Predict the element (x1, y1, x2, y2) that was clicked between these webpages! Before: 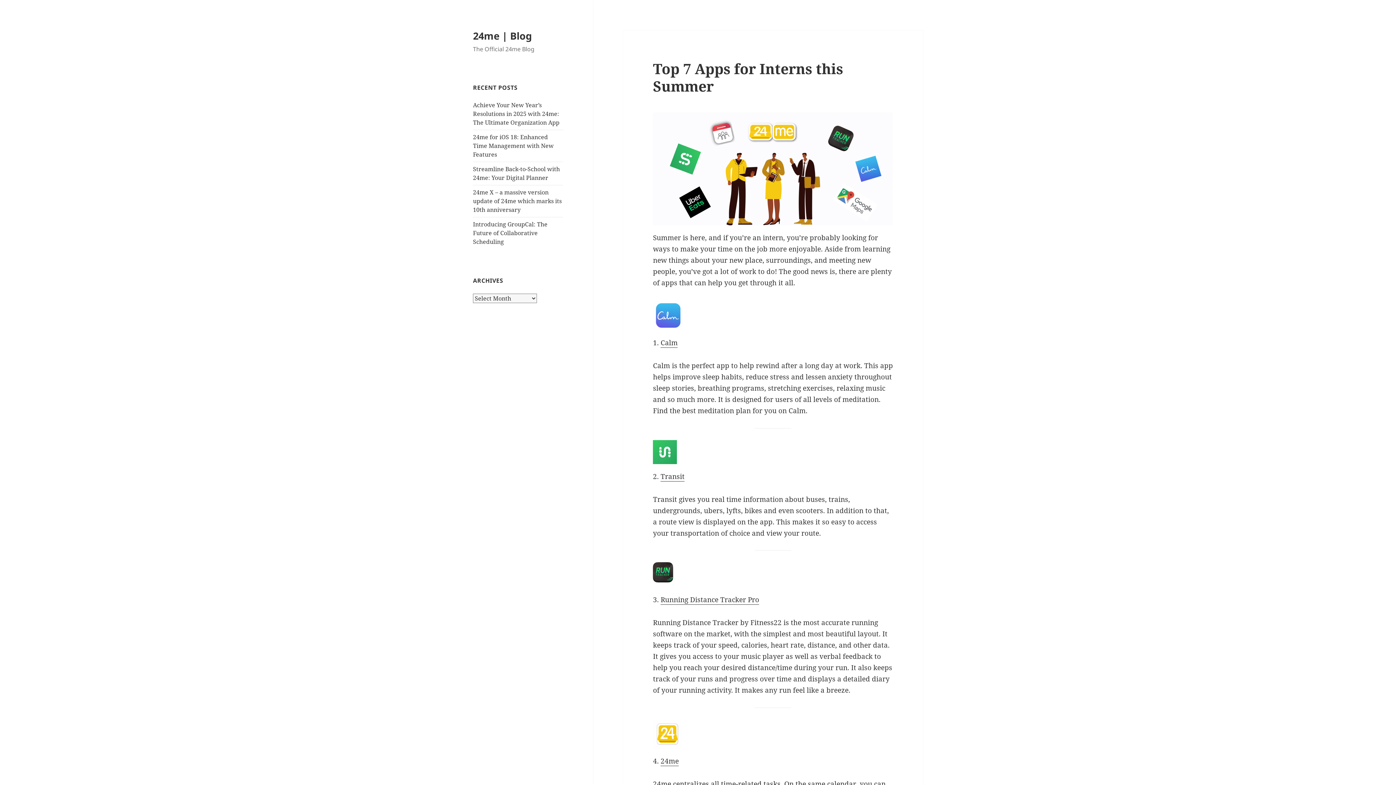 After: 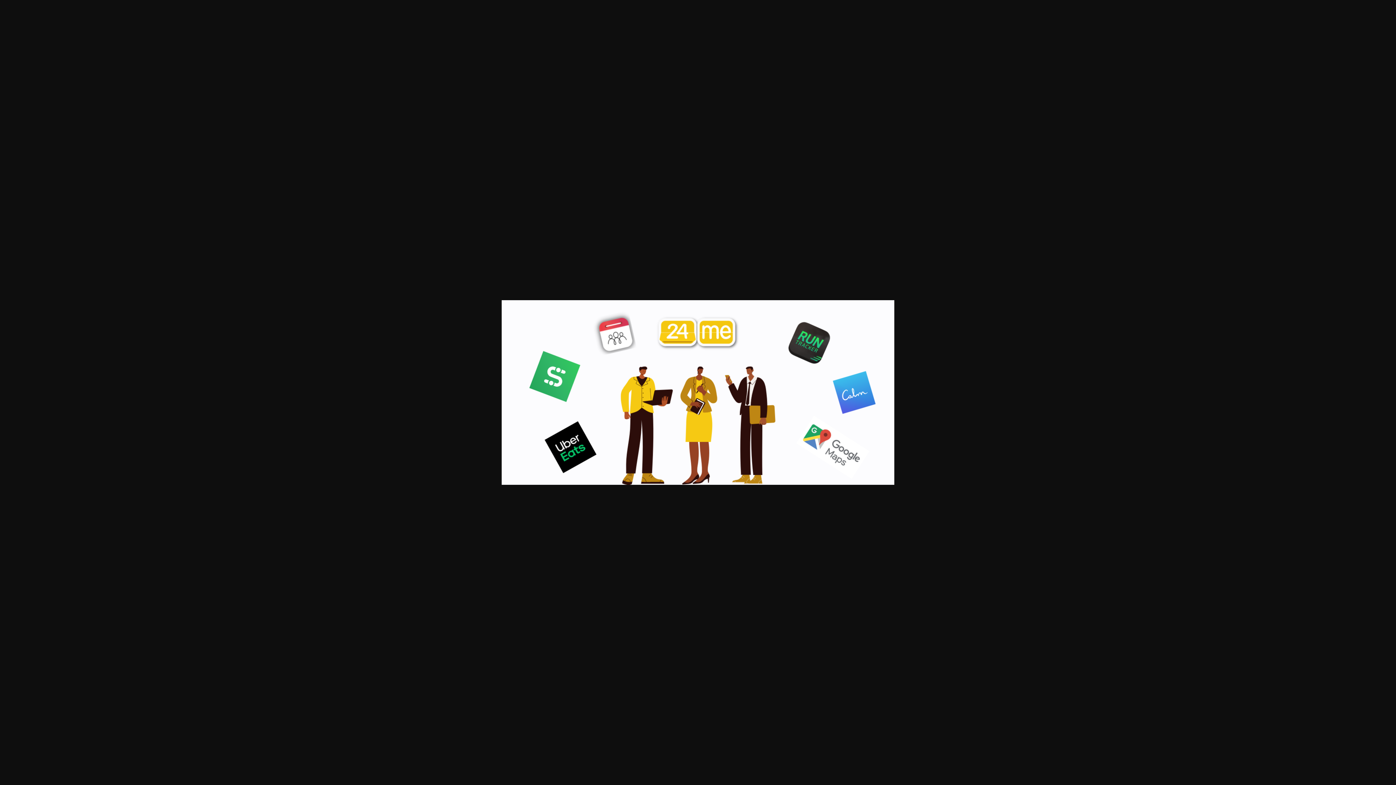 Action: bbox: (653, 112, 893, 225)